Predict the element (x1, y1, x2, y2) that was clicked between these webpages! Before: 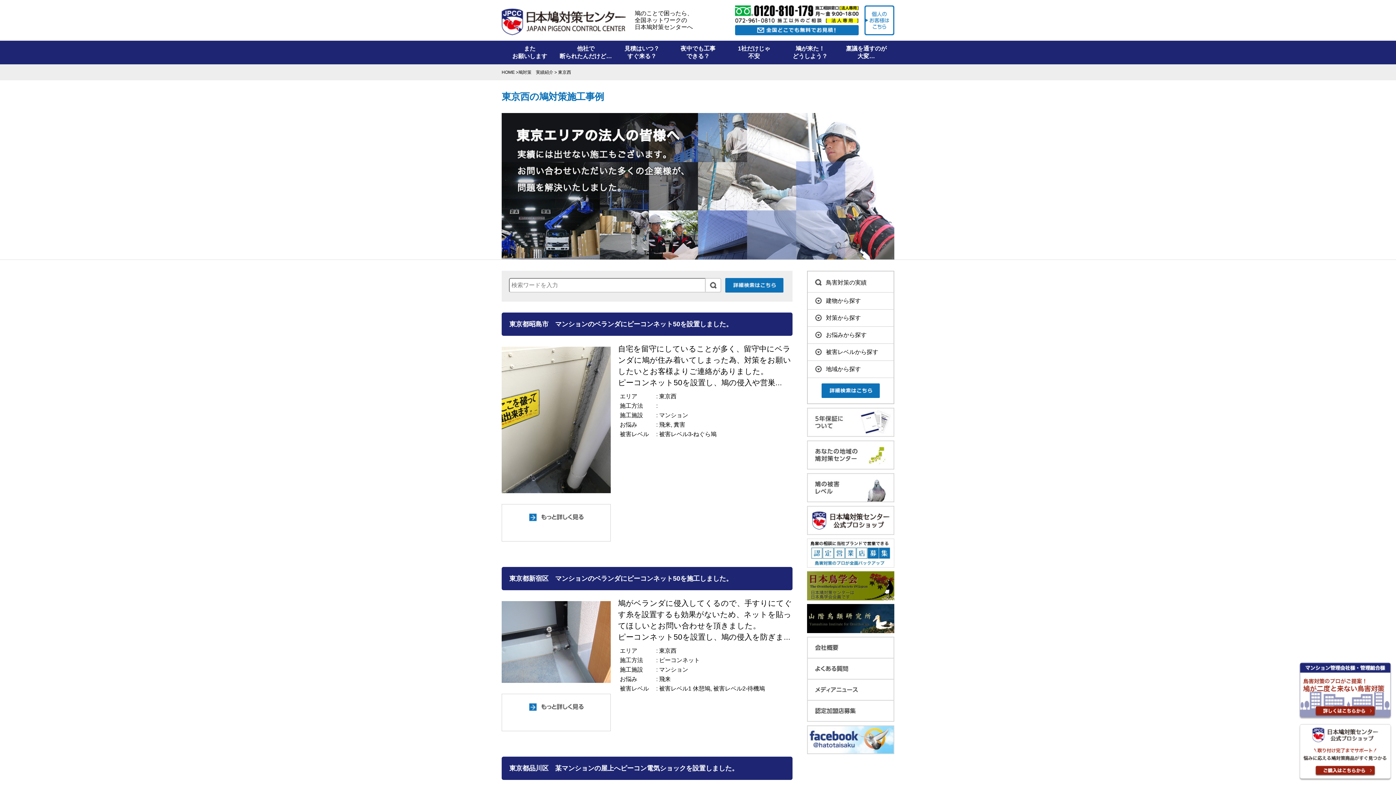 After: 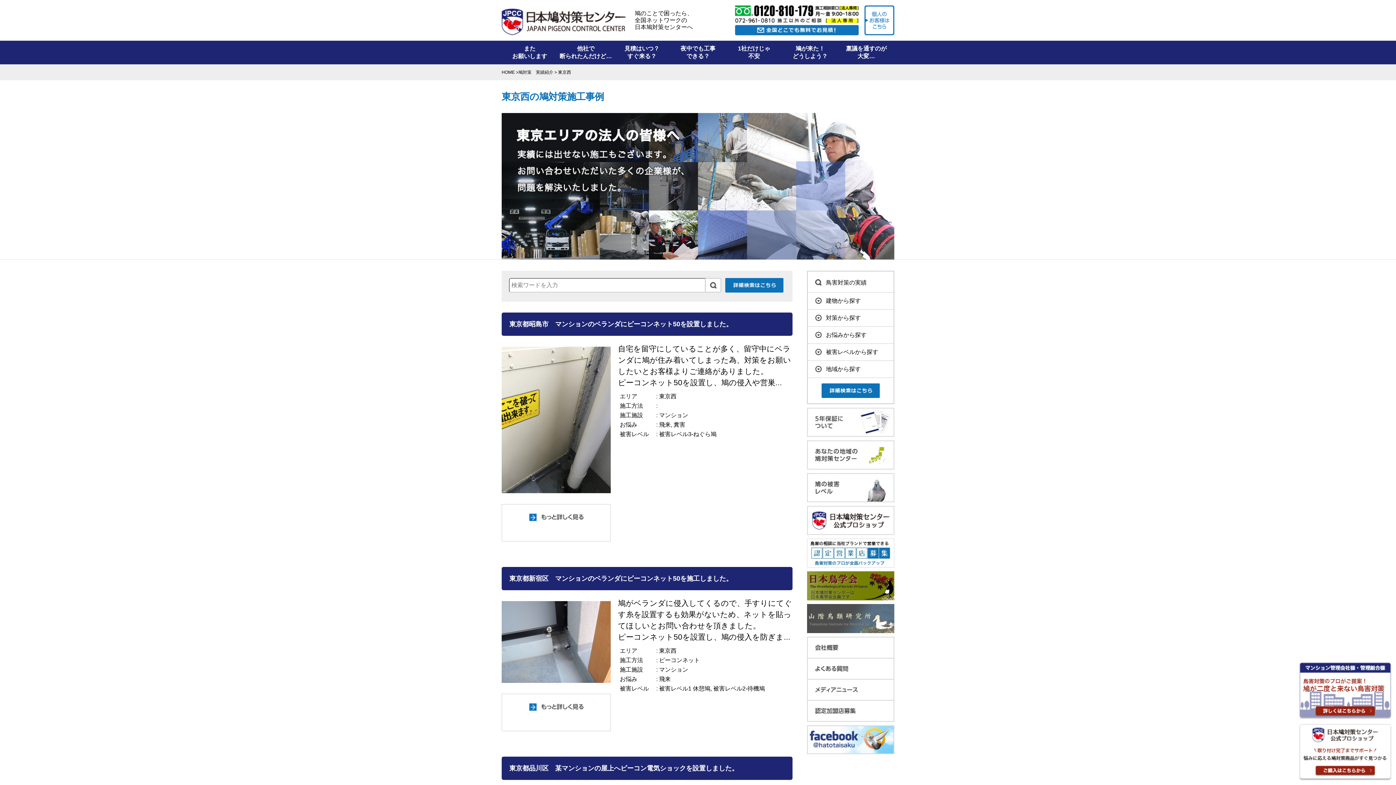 Action: bbox: (807, 624, 894, 630)